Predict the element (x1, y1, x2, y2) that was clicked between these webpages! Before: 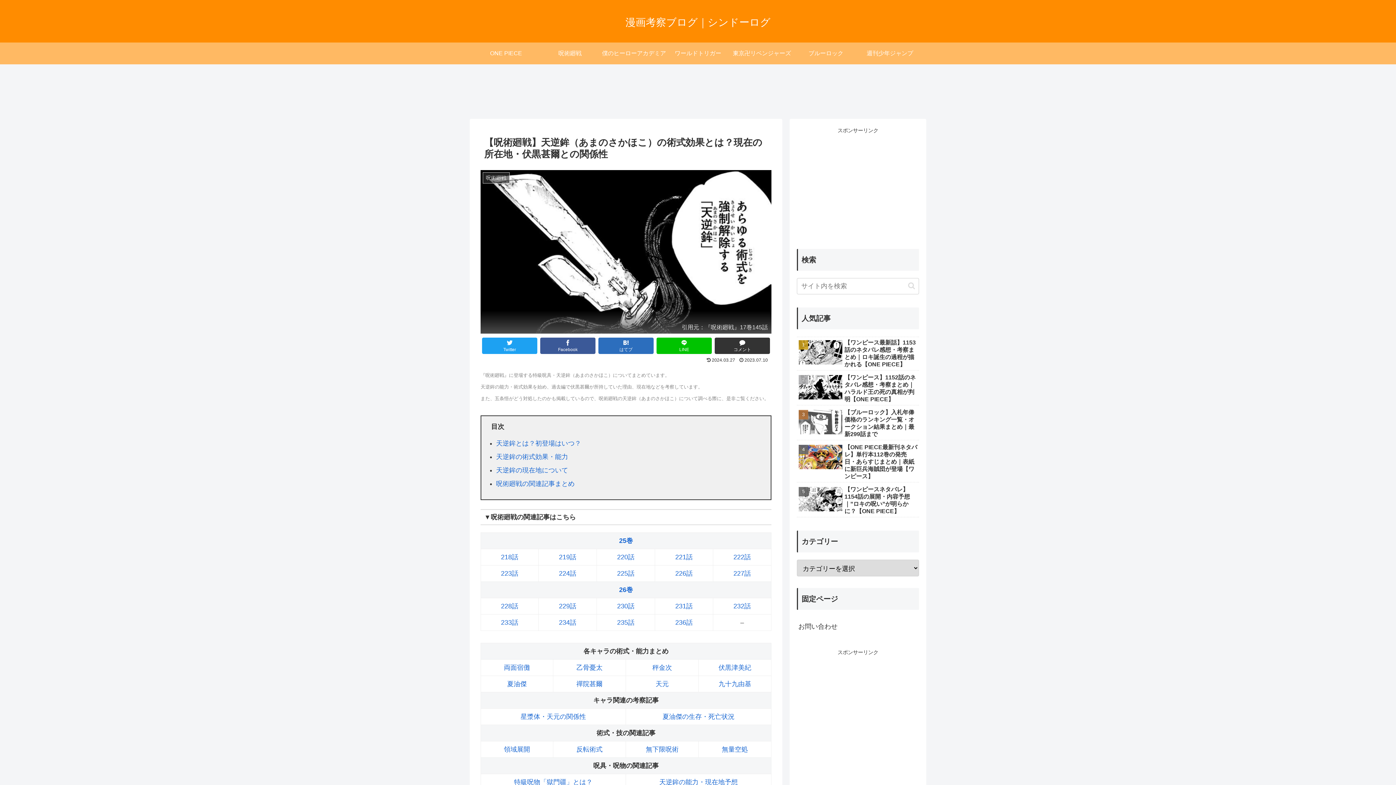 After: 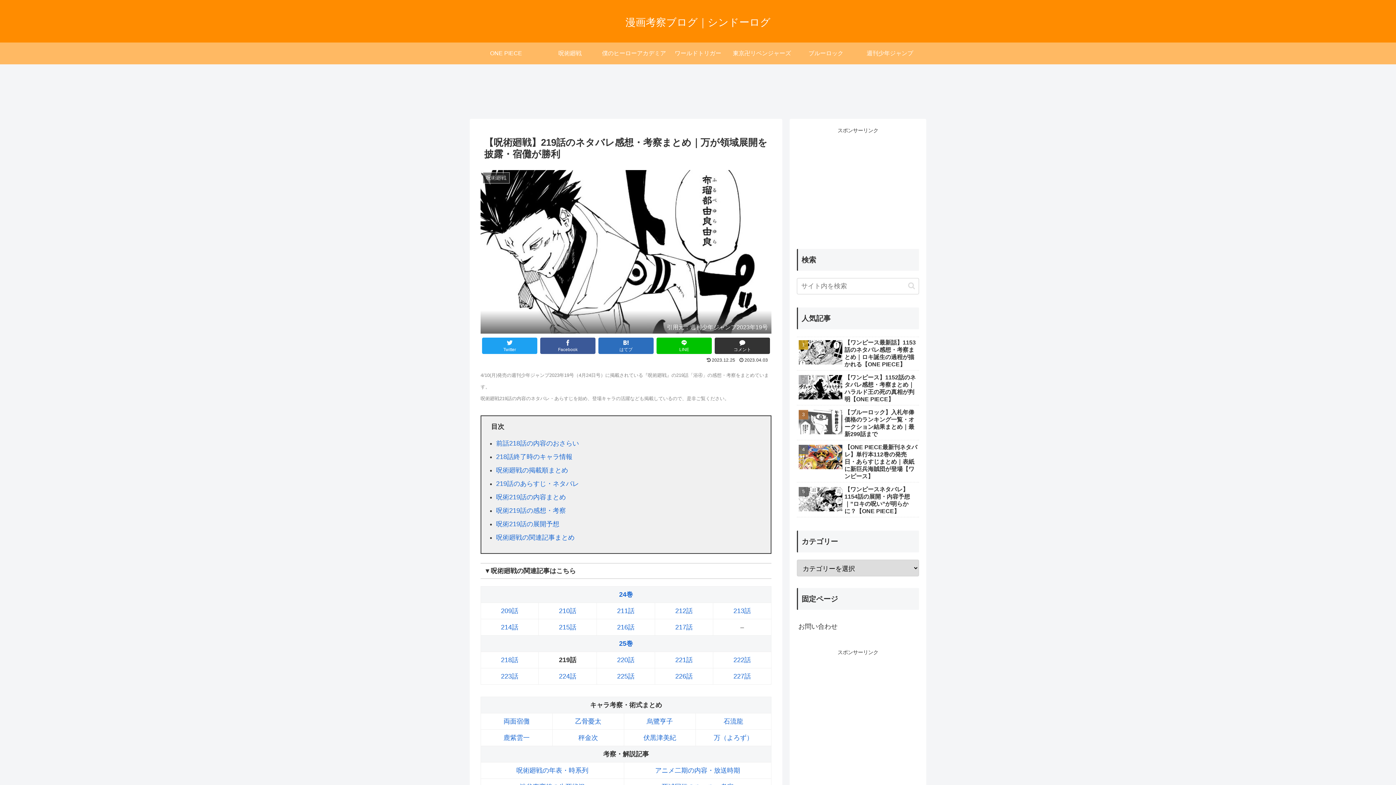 Action: label: 219話 bbox: (559, 553, 576, 561)